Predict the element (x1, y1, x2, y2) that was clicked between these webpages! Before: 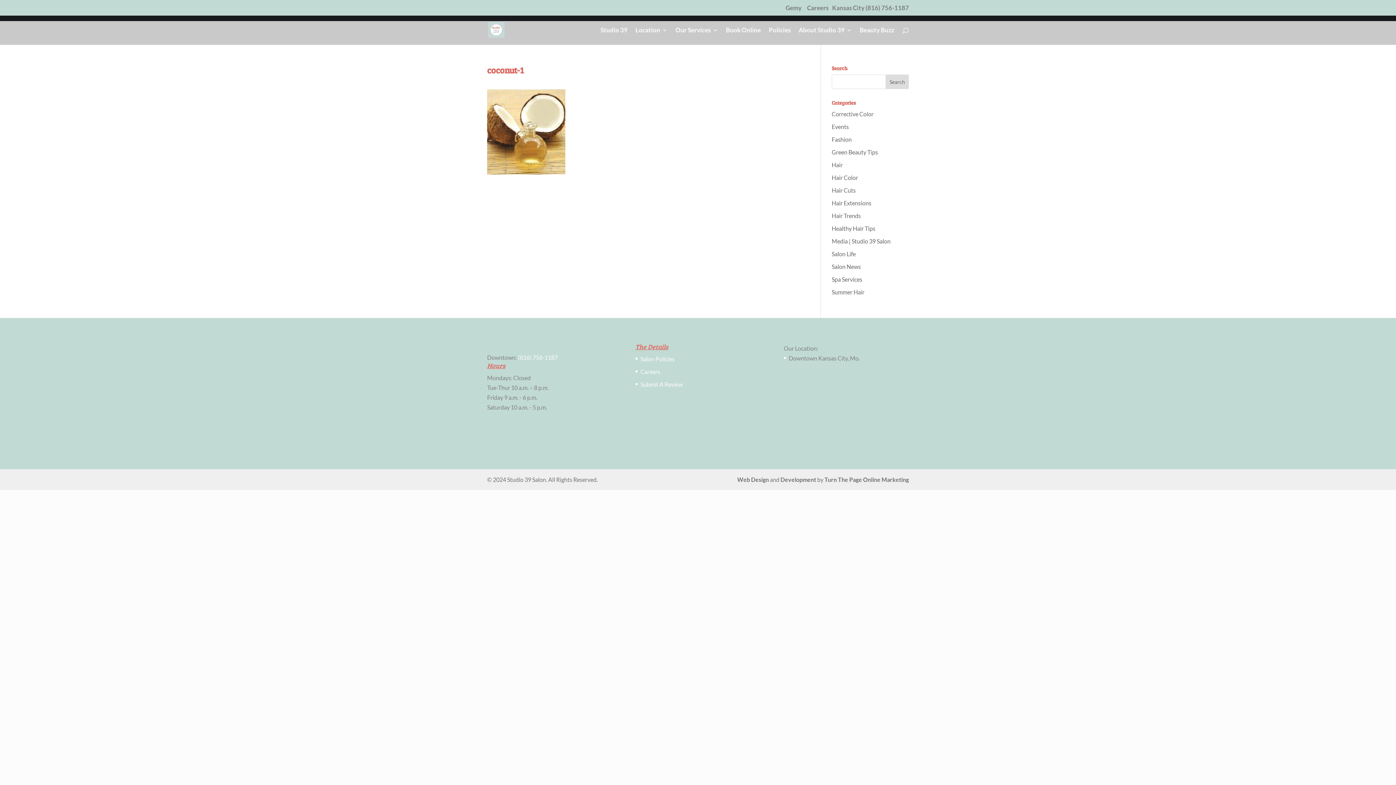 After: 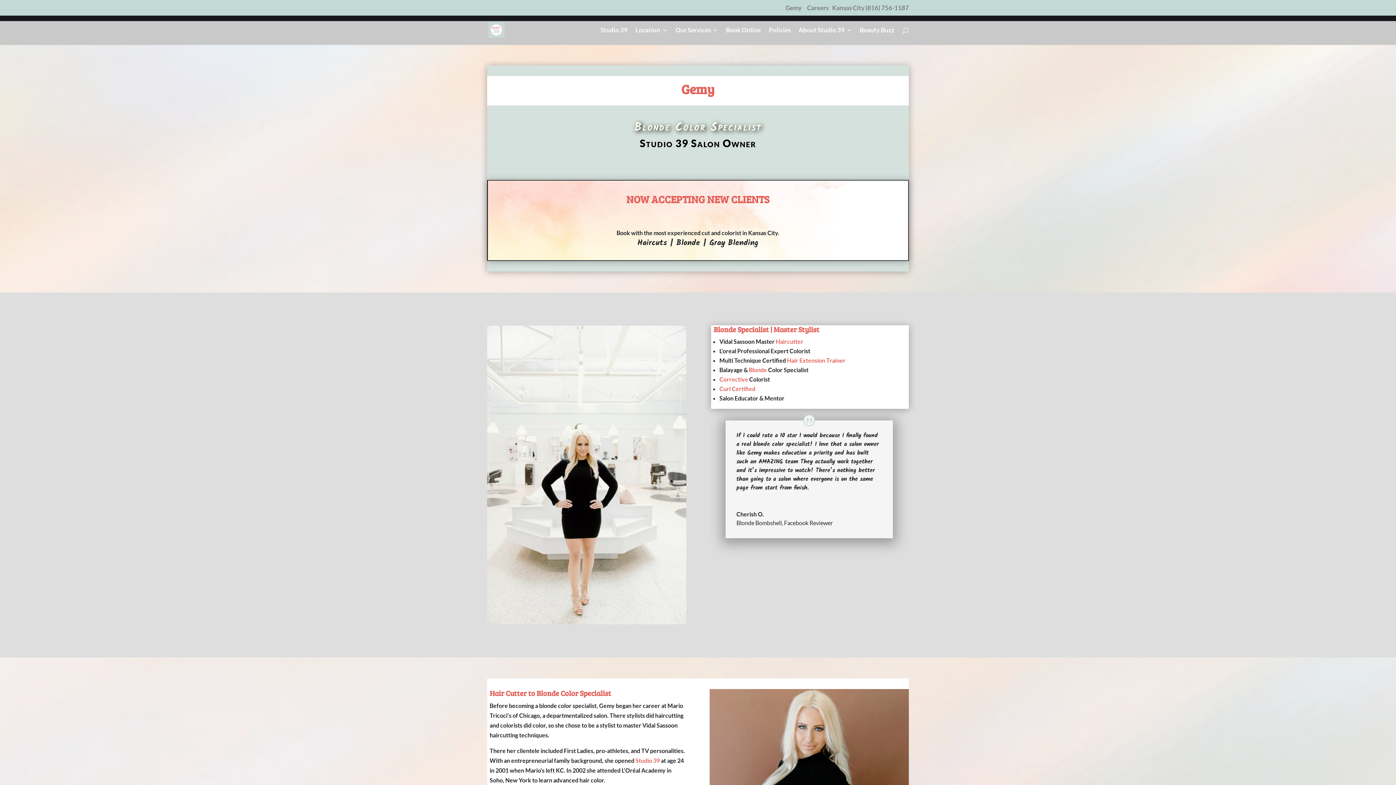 Action: label: Gemy bbox: (785, 4, 801, 15)